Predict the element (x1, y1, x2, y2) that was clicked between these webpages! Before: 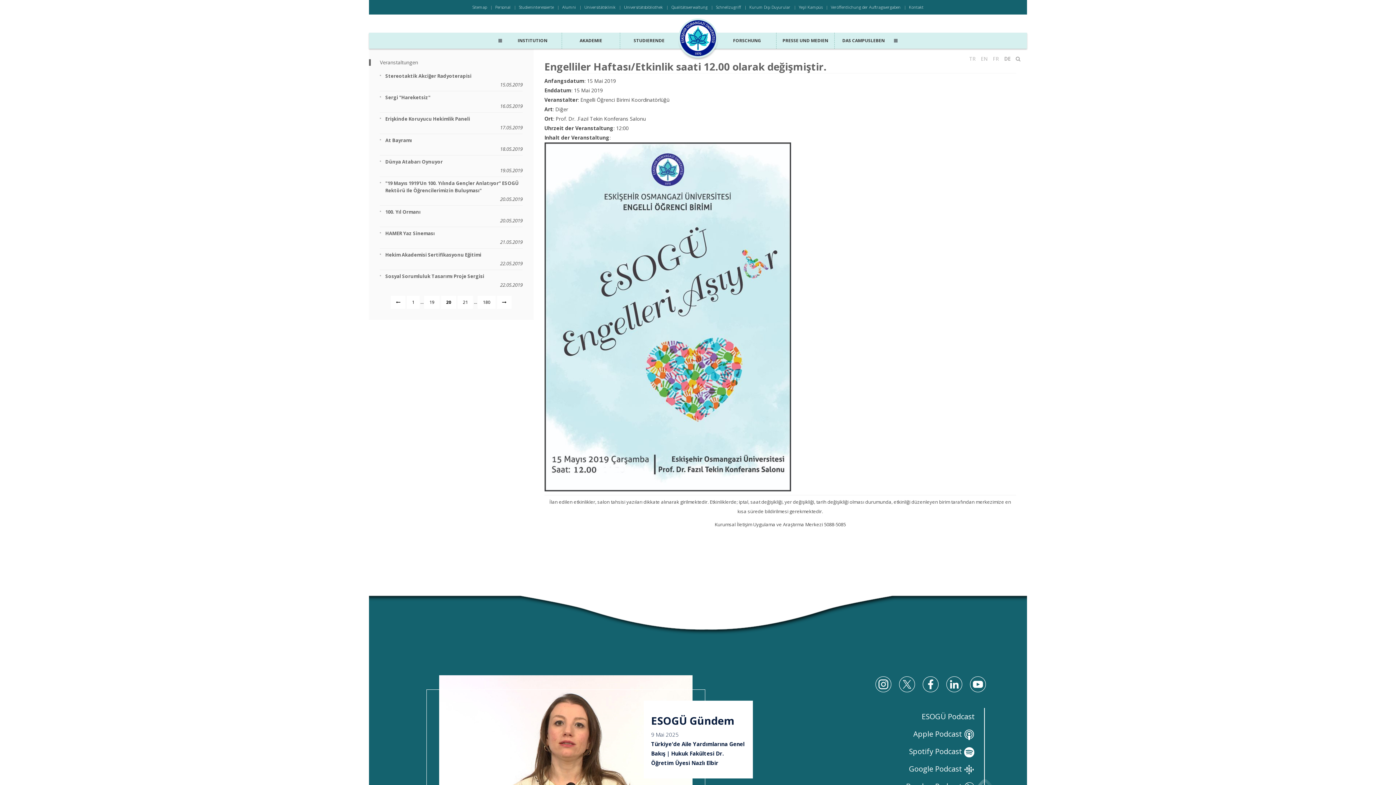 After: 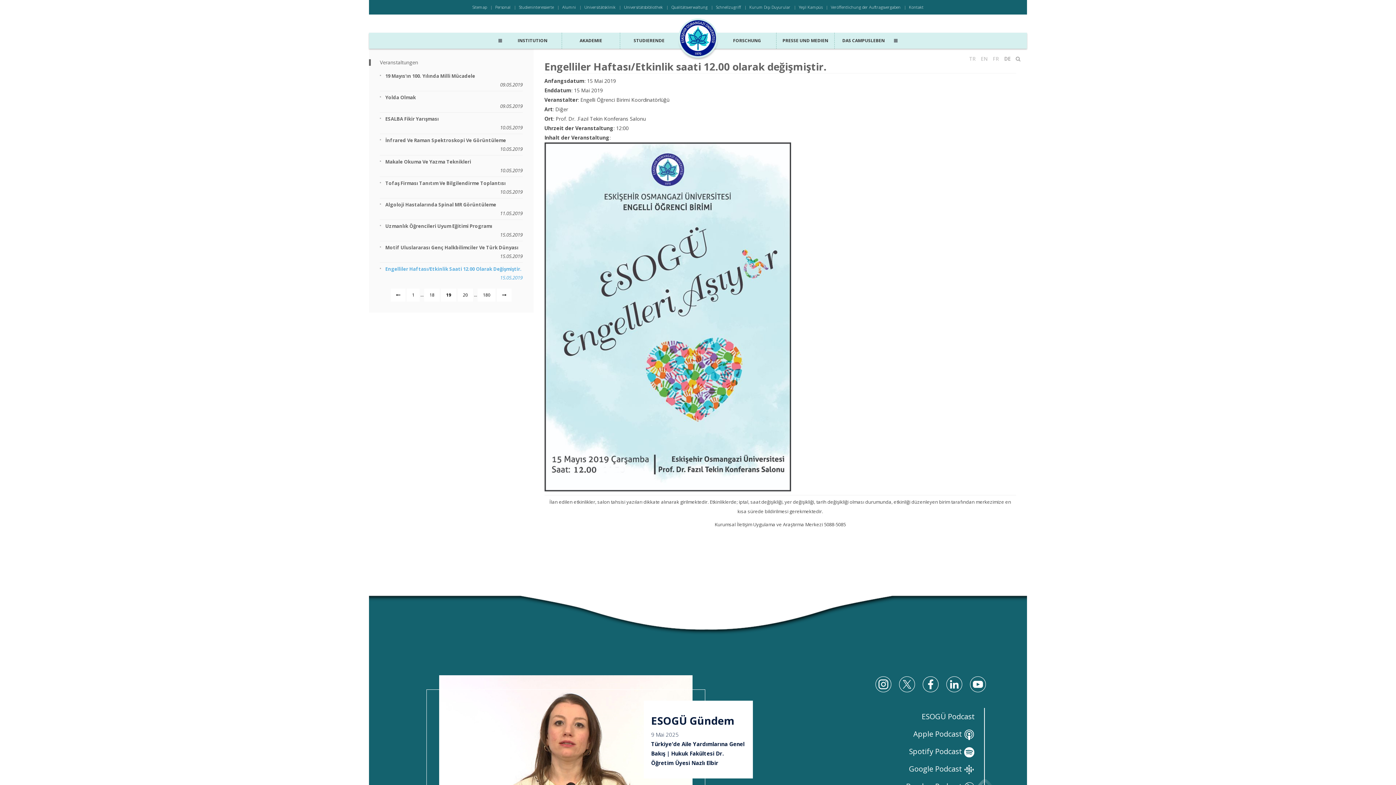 Action: label: 19 bbox: (424, 296, 439, 309)